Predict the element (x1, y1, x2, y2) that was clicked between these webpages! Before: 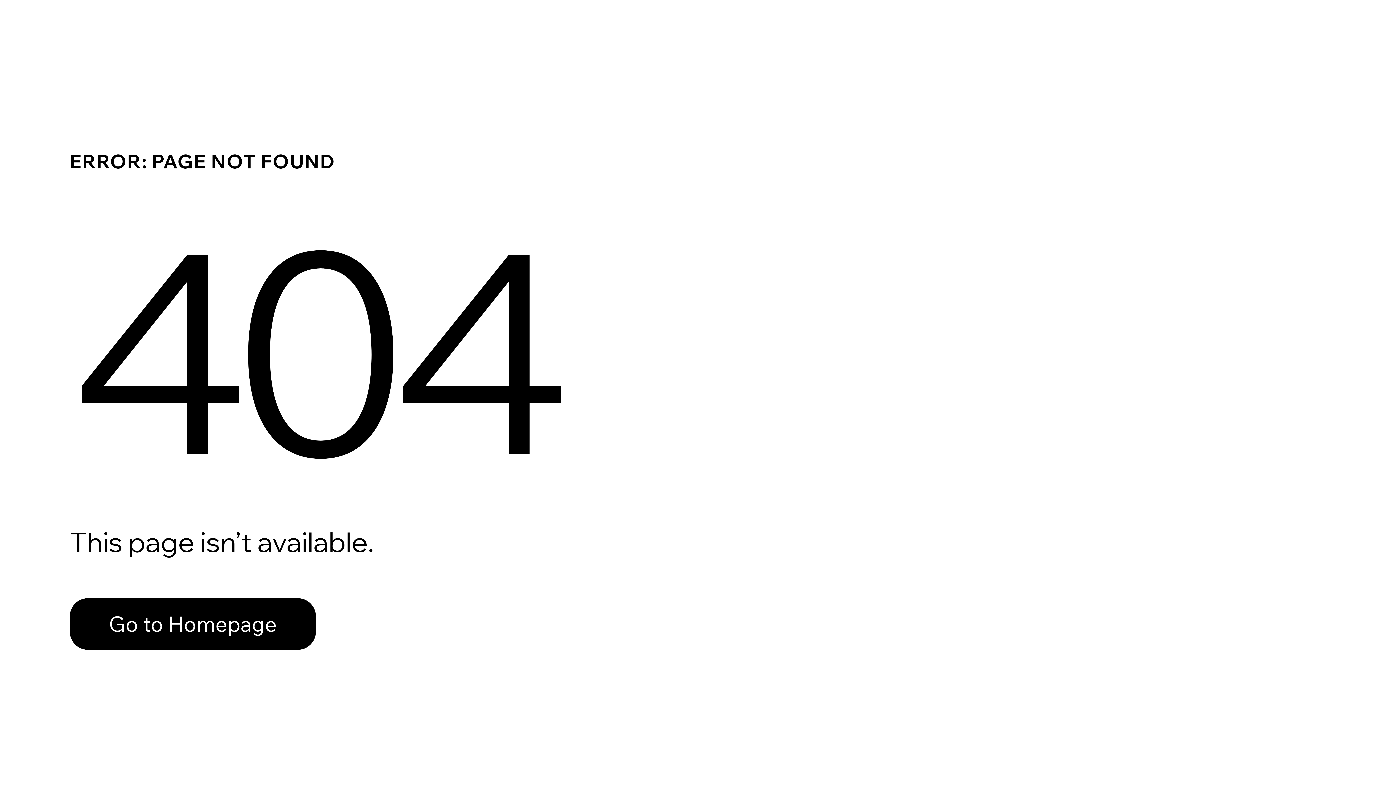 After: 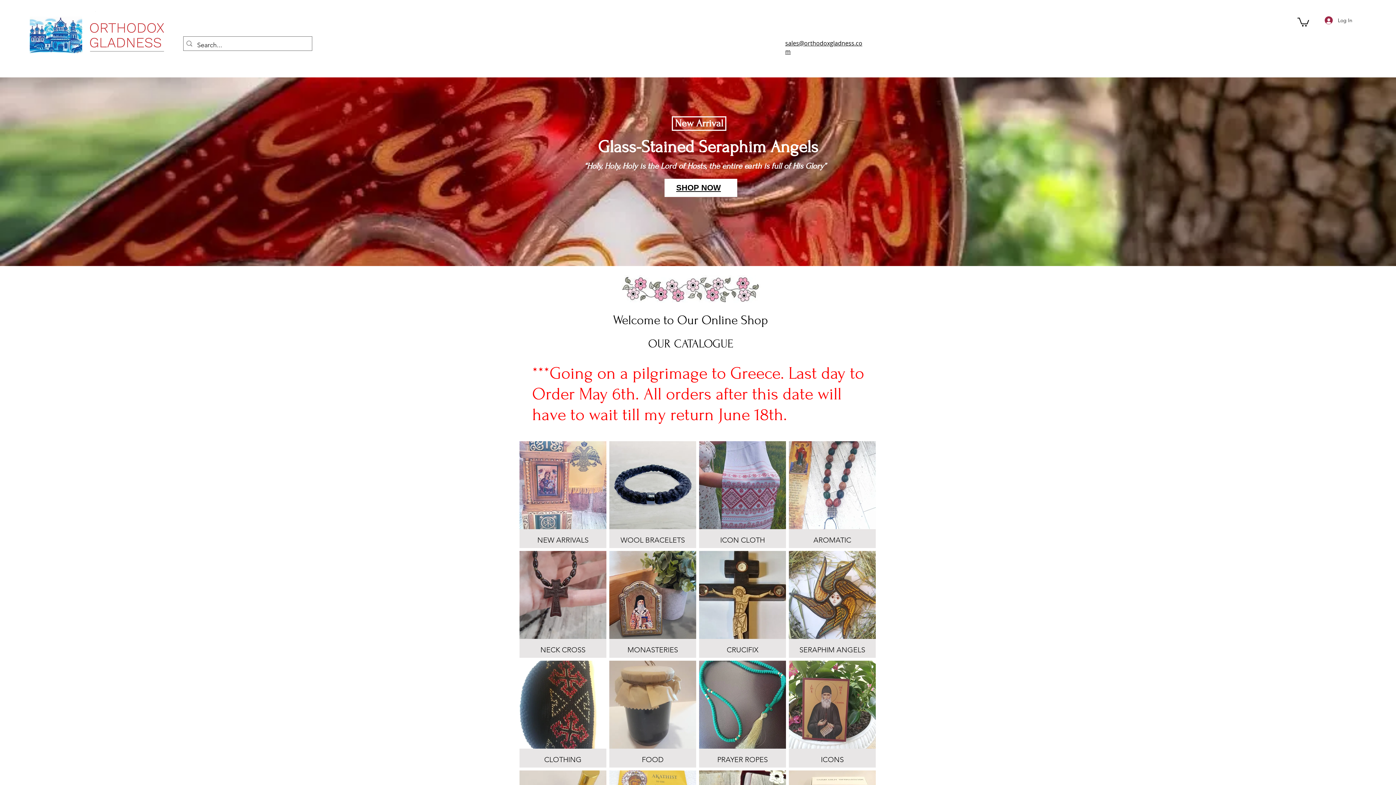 Action: label: Go to Homepage bbox: (69, 598, 316, 650)